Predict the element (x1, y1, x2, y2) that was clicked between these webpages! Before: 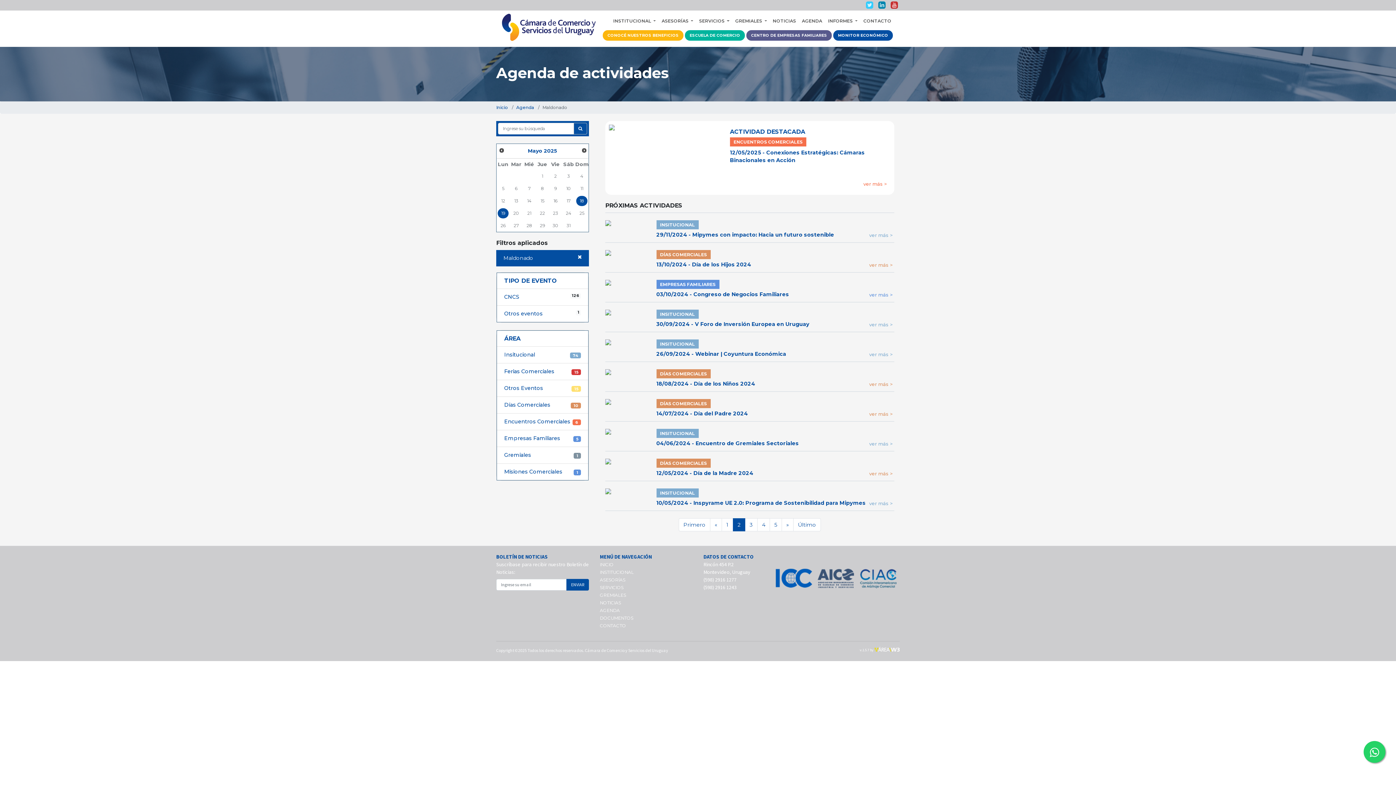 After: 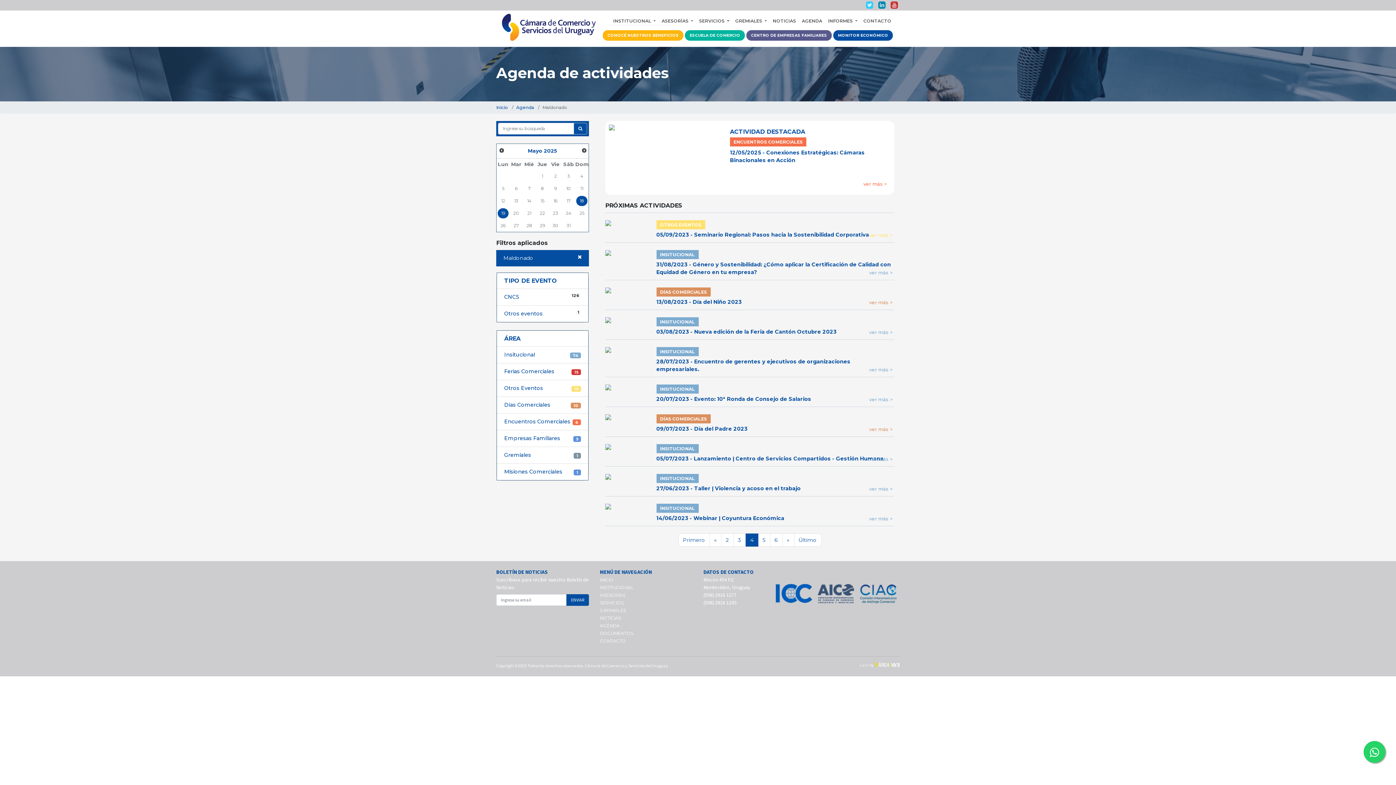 Action: bbox: (757, 518, 770, 531) label: 4